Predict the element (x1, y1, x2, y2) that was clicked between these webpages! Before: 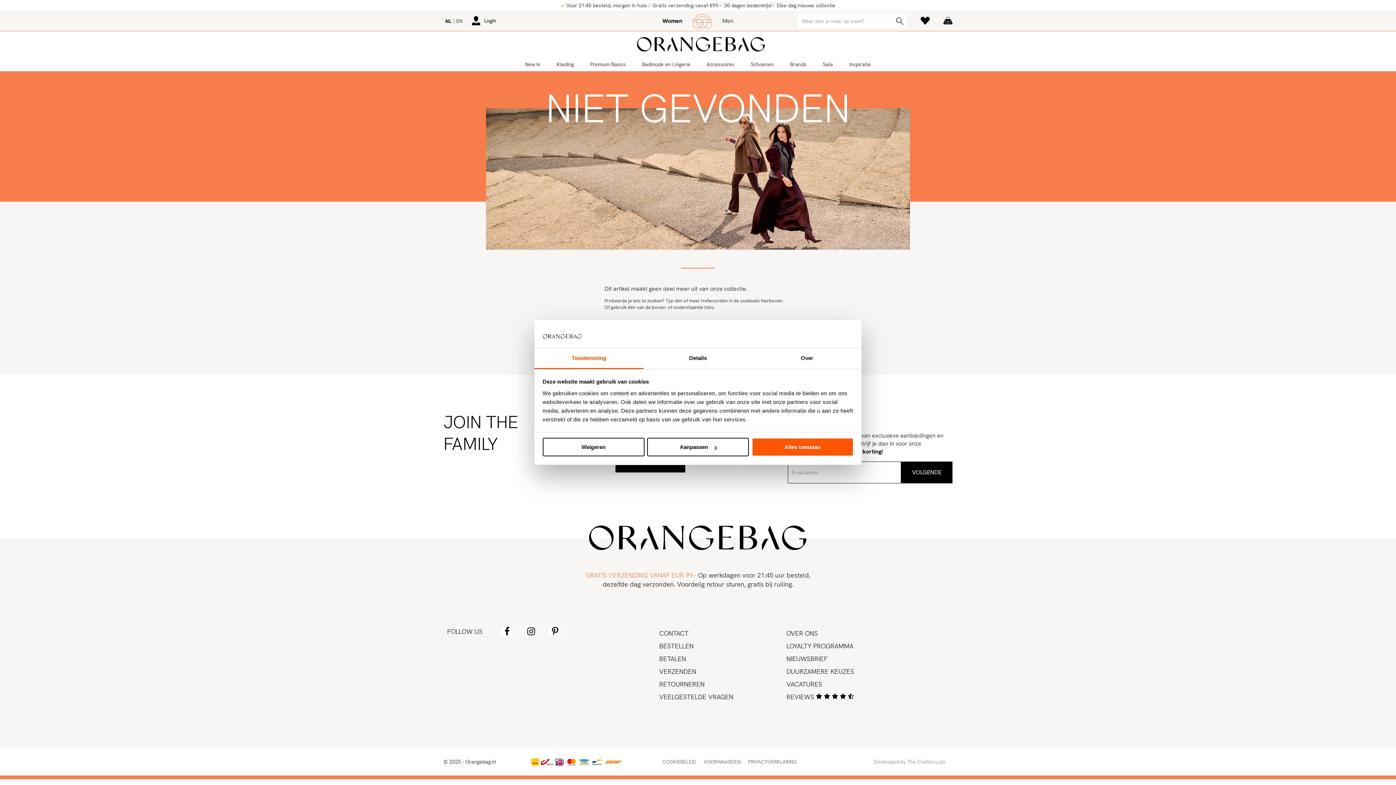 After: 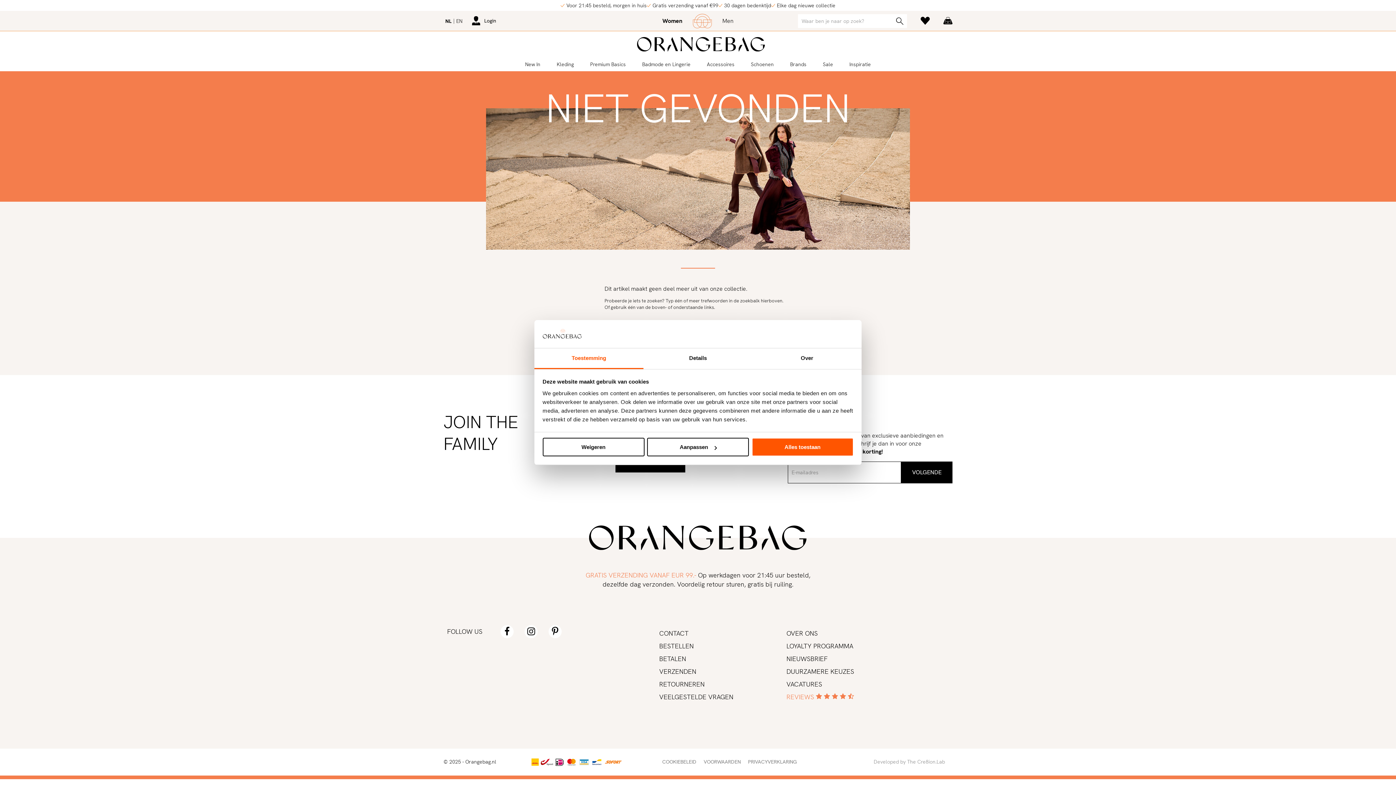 Action: bbox: (786, 692, 854, 701) label: REVIEWS     